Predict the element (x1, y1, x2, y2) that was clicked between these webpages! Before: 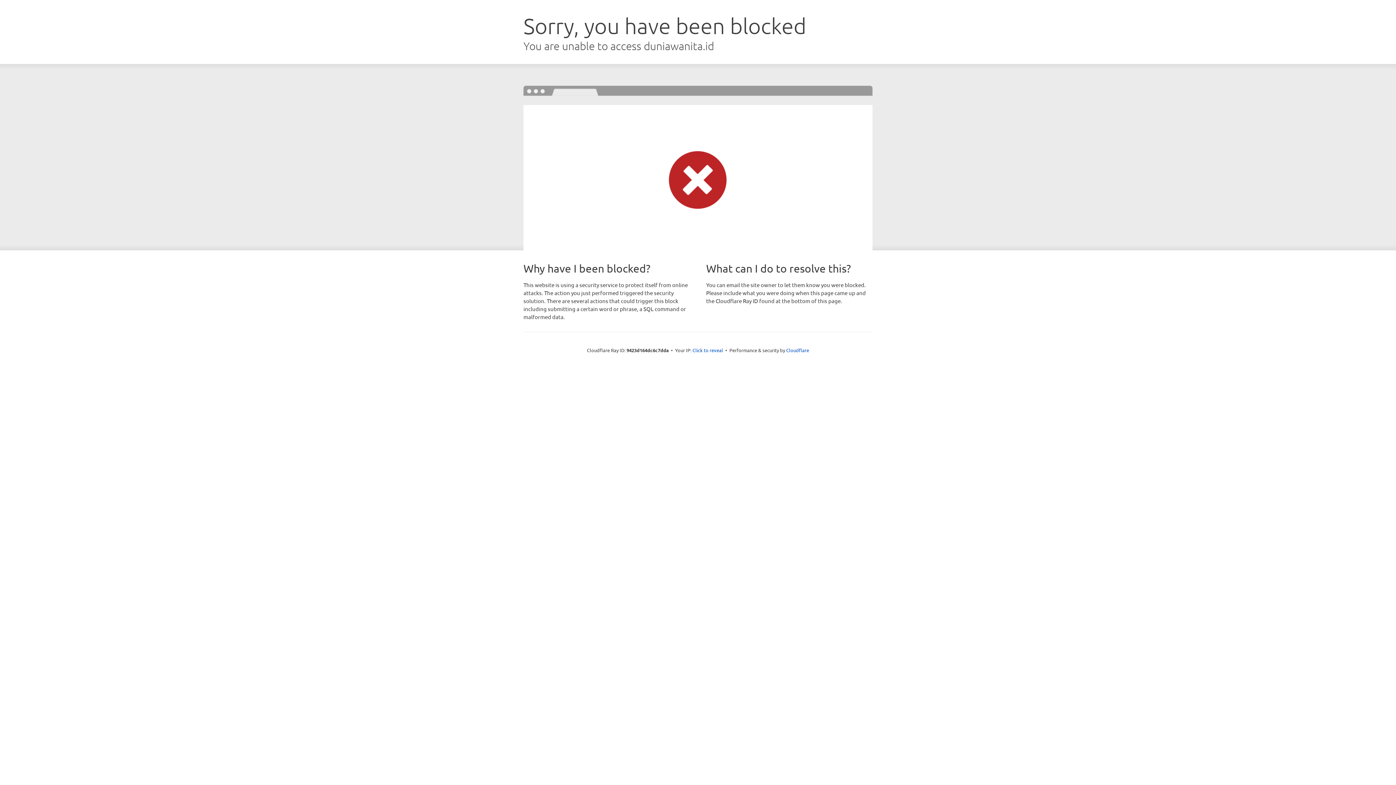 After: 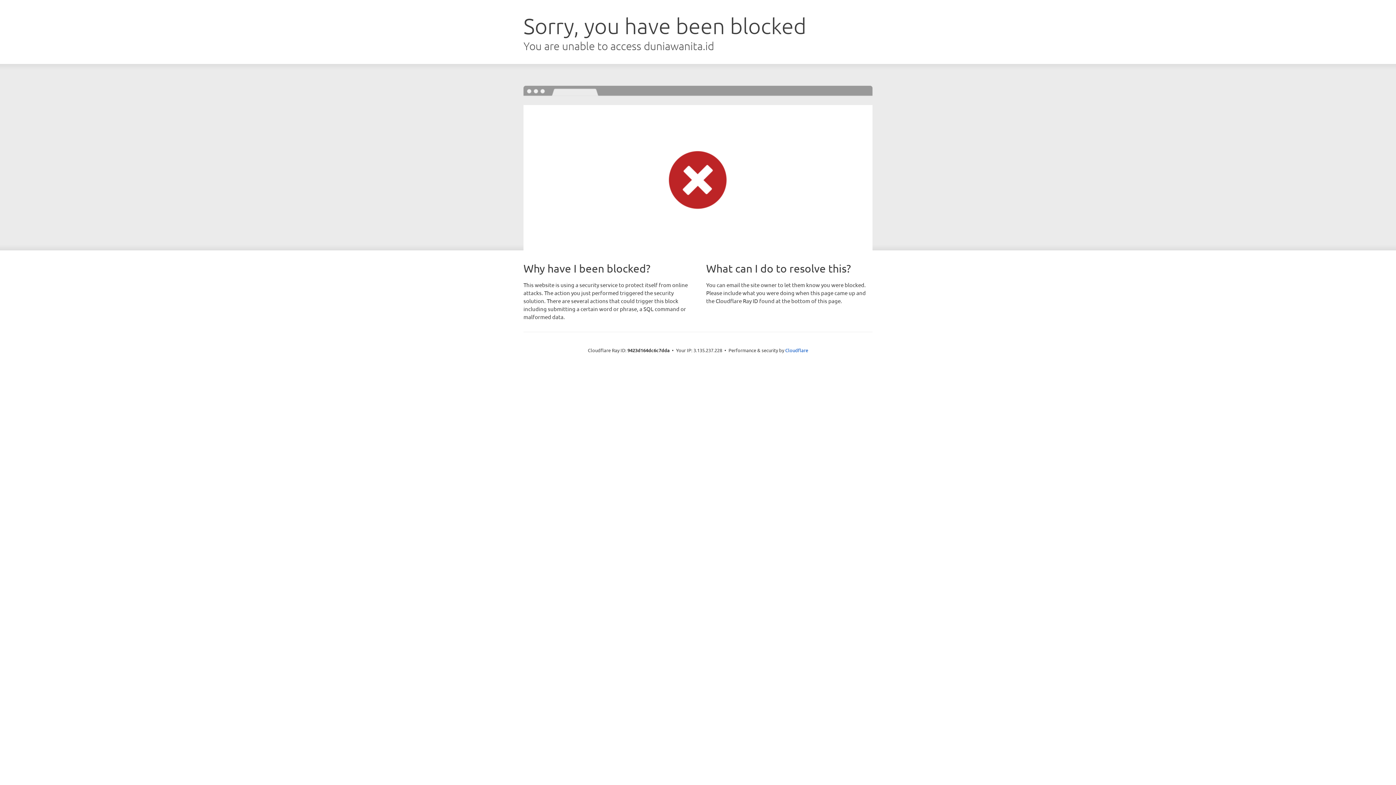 Action: label: Click to reveal bbox: (692, 346, 723, 353)